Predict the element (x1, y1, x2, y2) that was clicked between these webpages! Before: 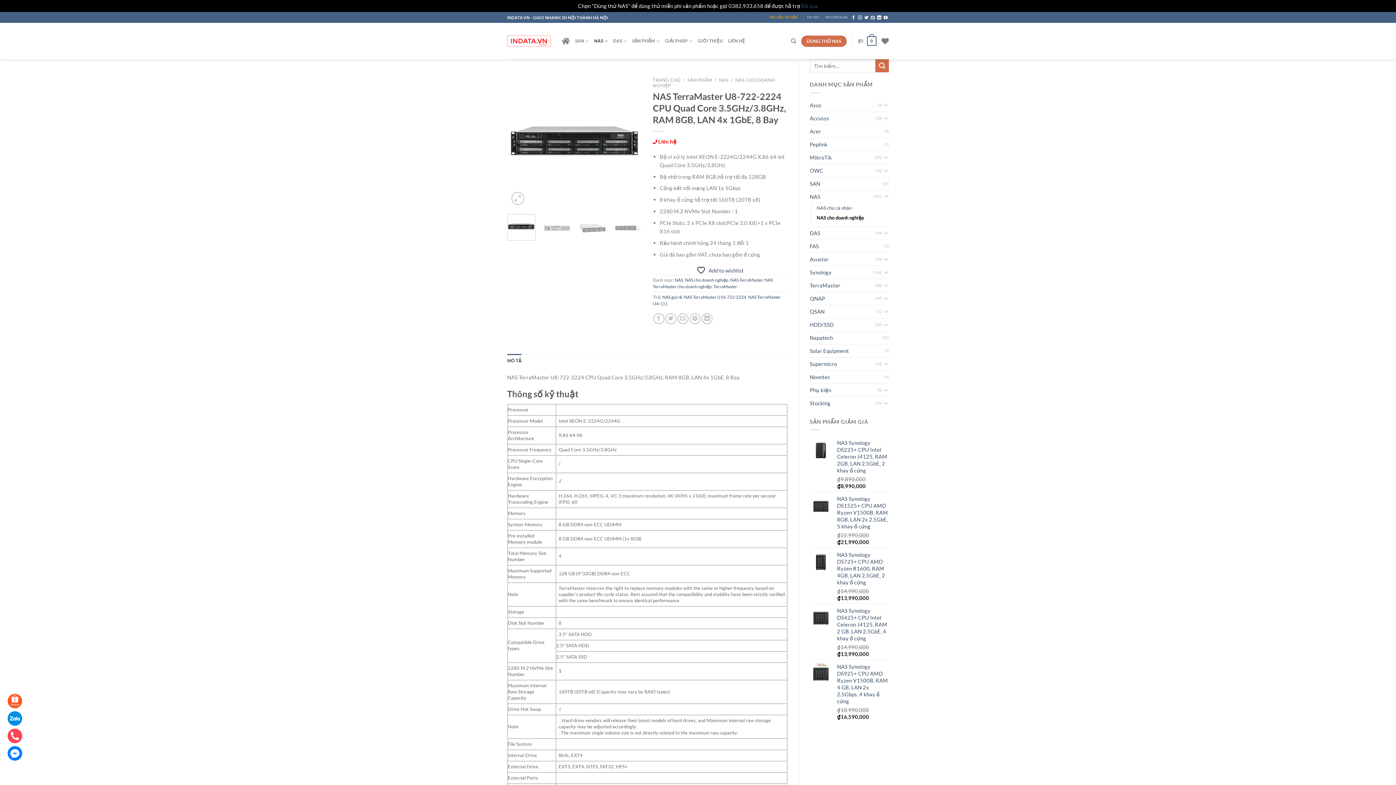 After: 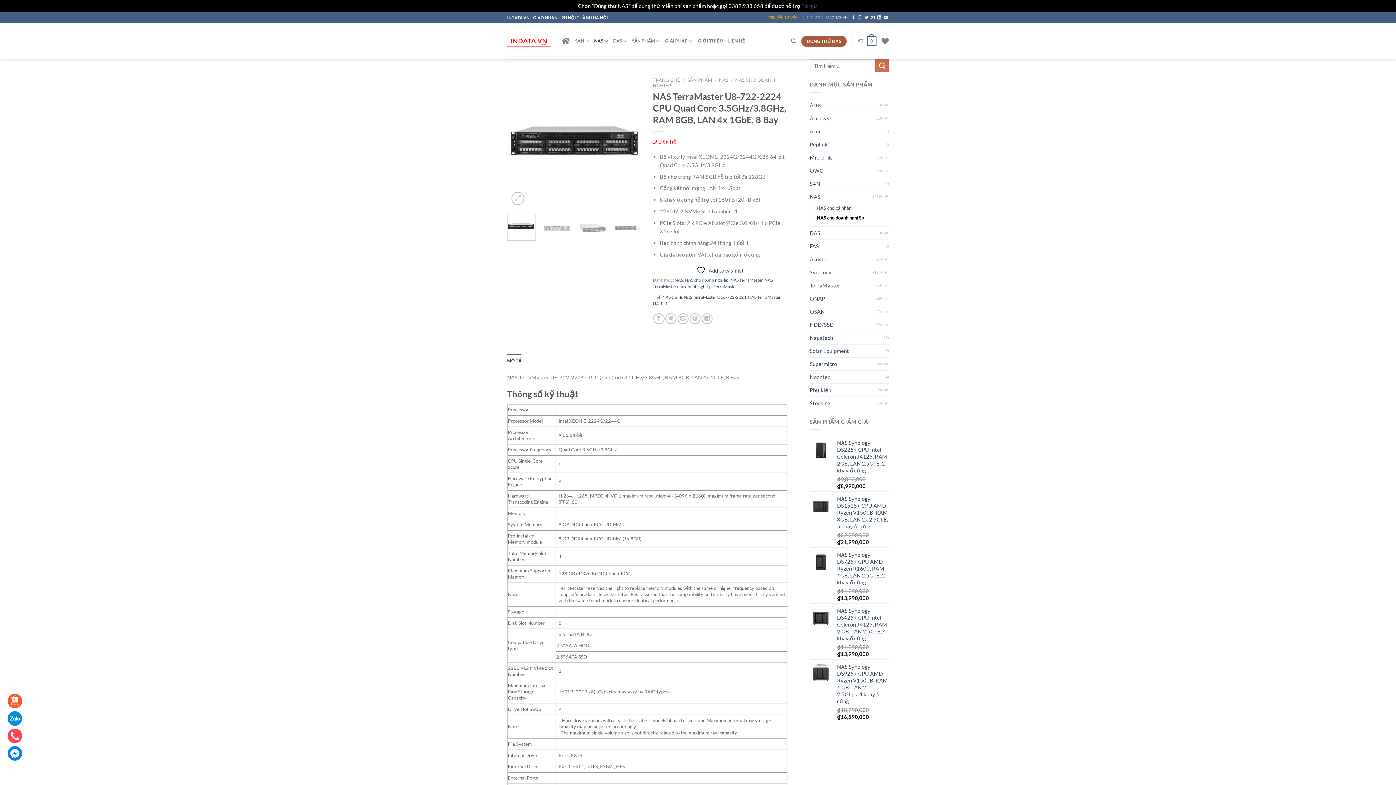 Action: label: DÙNG THỬ NAS bbox: (801, 35, 847, 46)